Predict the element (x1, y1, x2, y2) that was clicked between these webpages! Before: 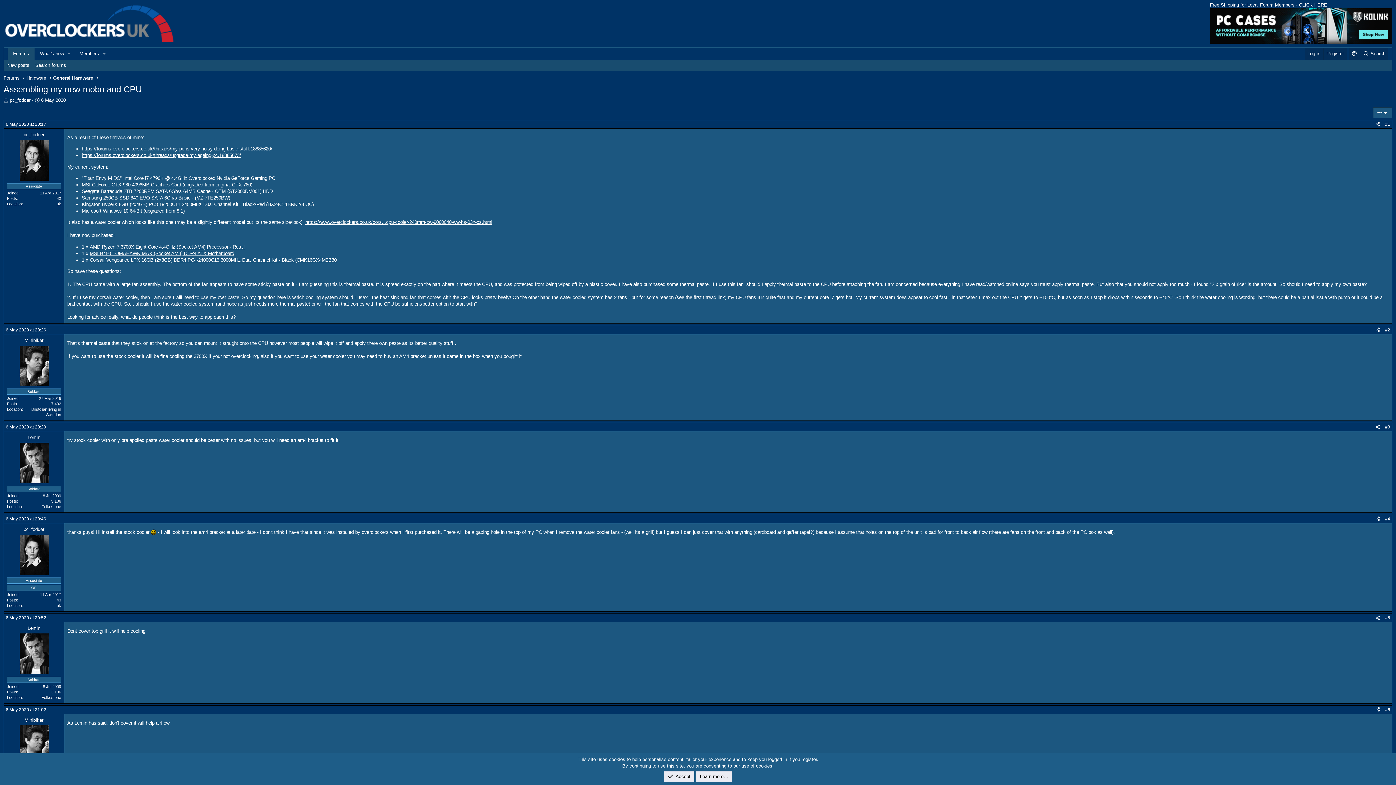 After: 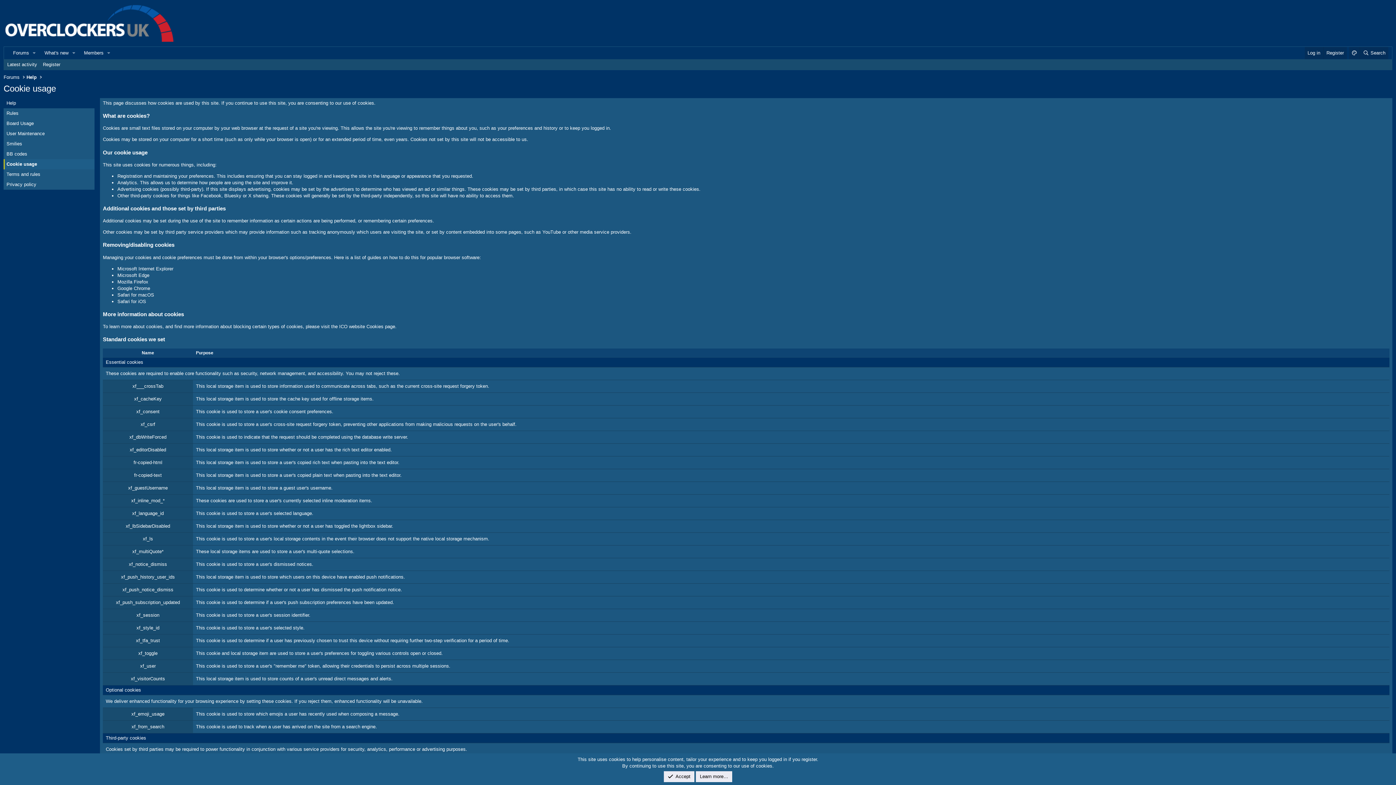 Action: label: Learn more… bbox: (696, 771, 732, 782)